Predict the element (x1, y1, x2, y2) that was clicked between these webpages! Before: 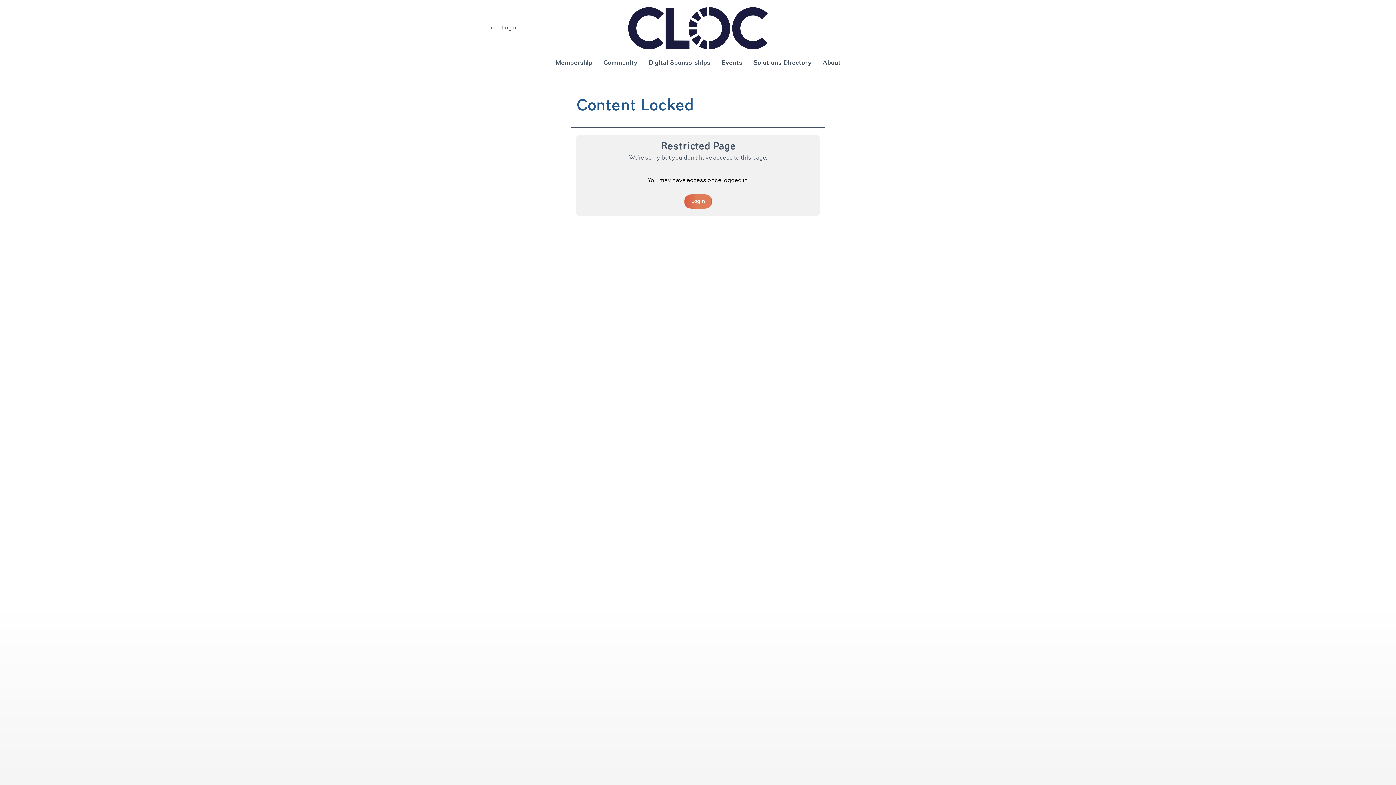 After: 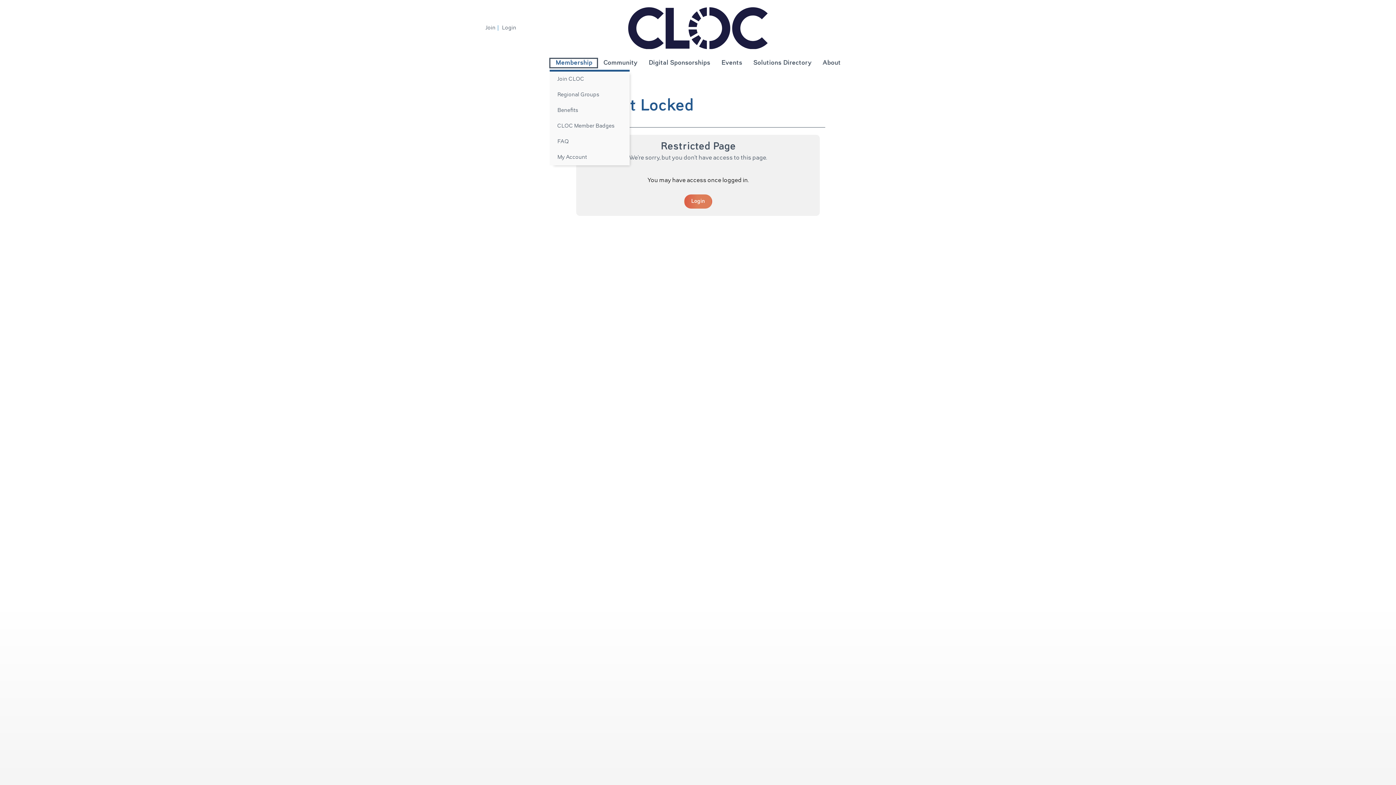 Action: label: Membership bbox: (549, 58, 597, 67)